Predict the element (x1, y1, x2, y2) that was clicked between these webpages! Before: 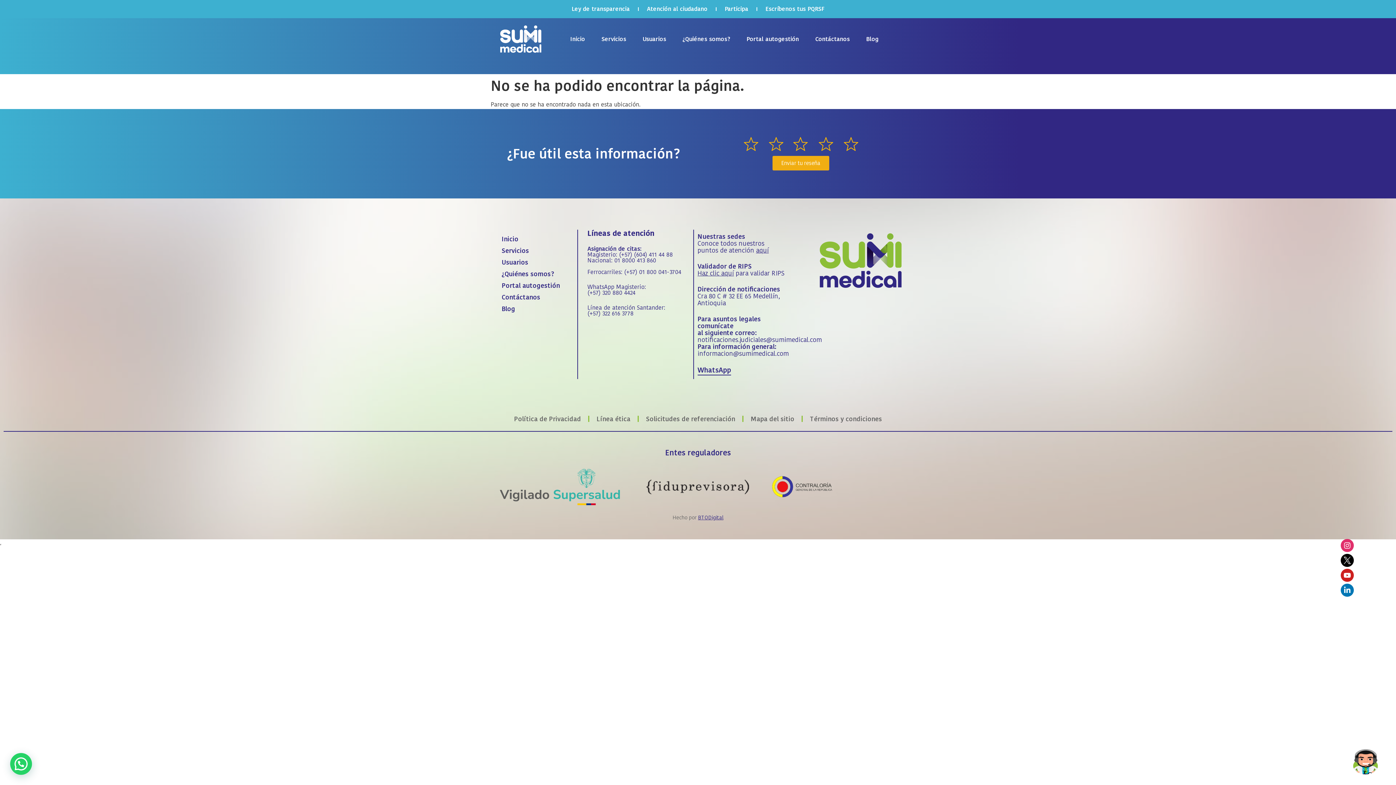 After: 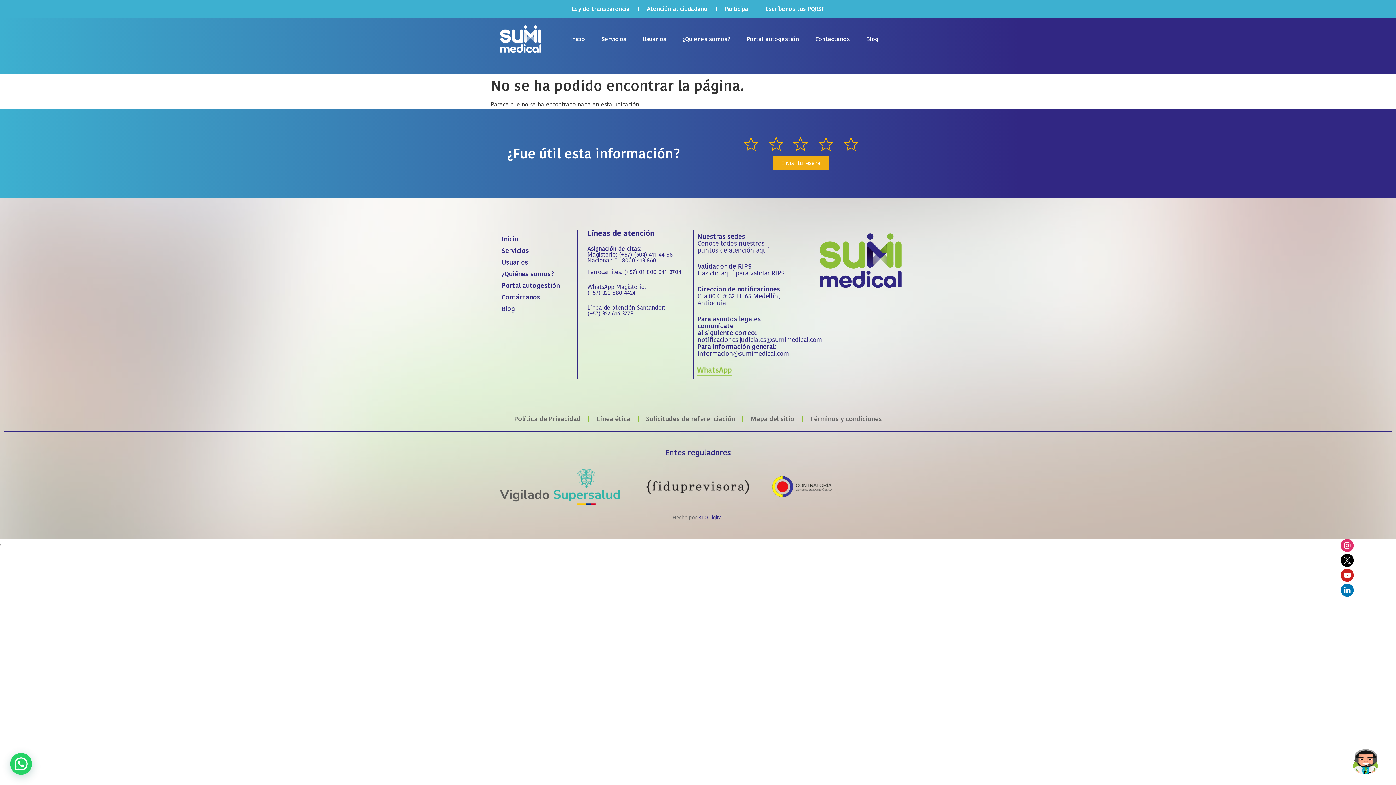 Action: label: WhatsApp bbox: (697, 367, 731, 375)